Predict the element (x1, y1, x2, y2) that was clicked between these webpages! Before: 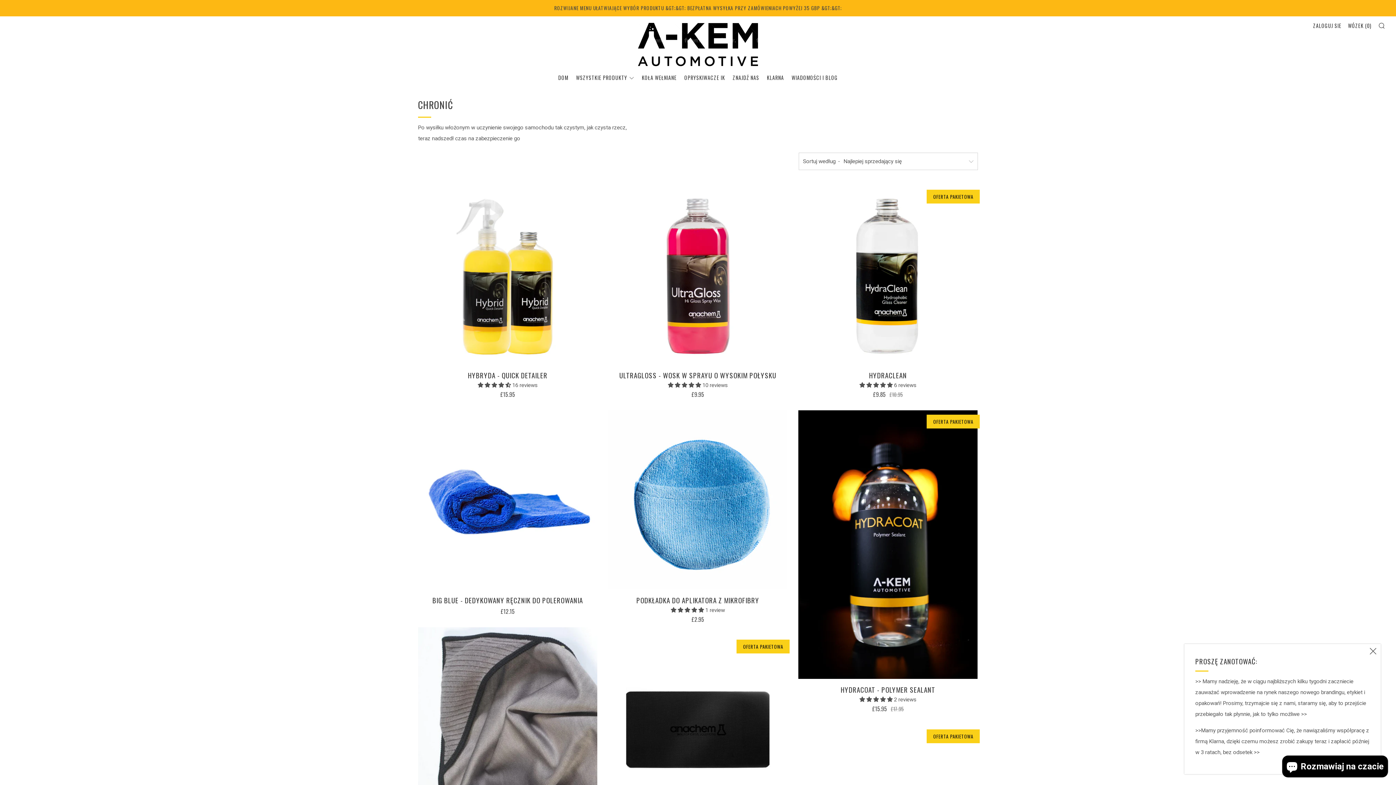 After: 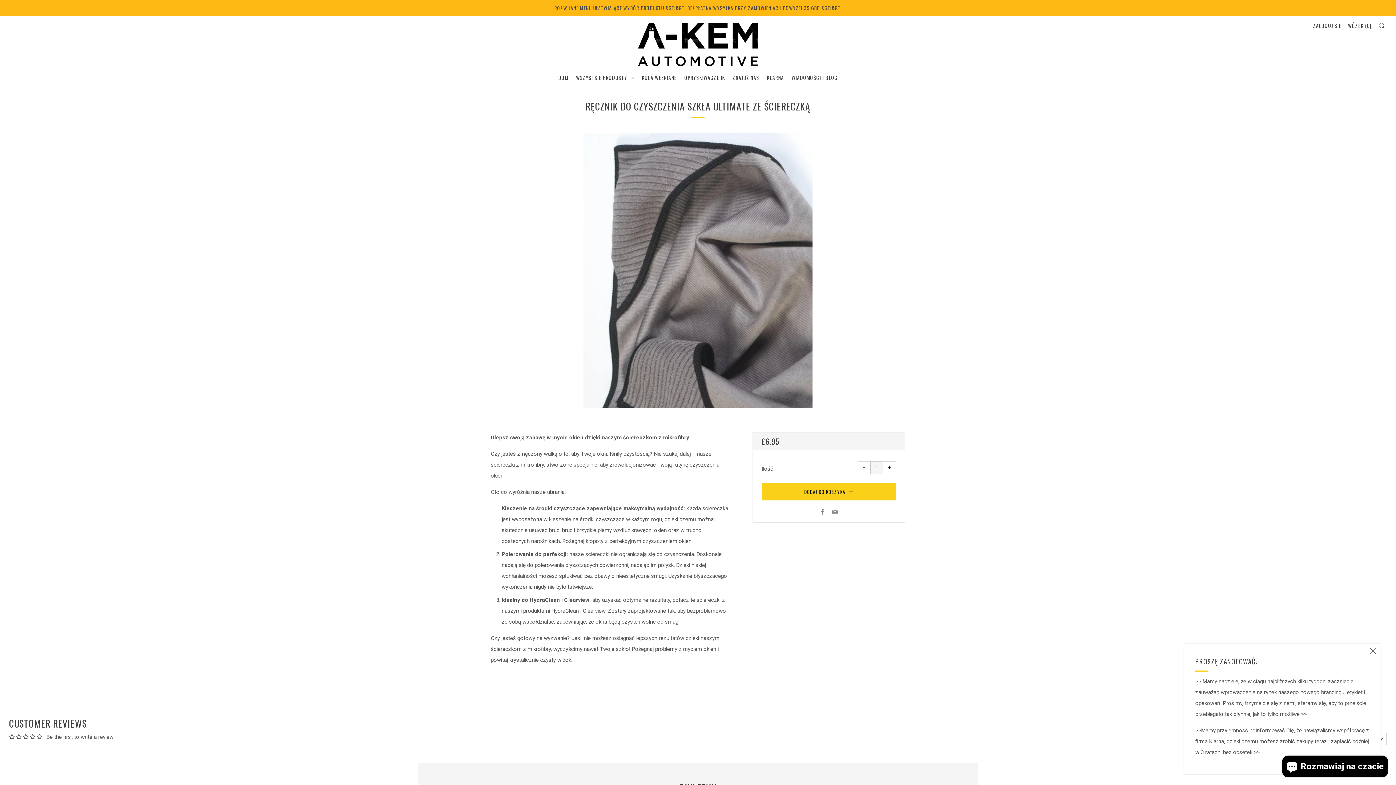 Action: bbox: (418, 627, 597, 867) label: RĘCZNIK DO CZYSZCZENIA SZKŁA ULTIMATE ZE ŚCIERECZKĄ

£6.95